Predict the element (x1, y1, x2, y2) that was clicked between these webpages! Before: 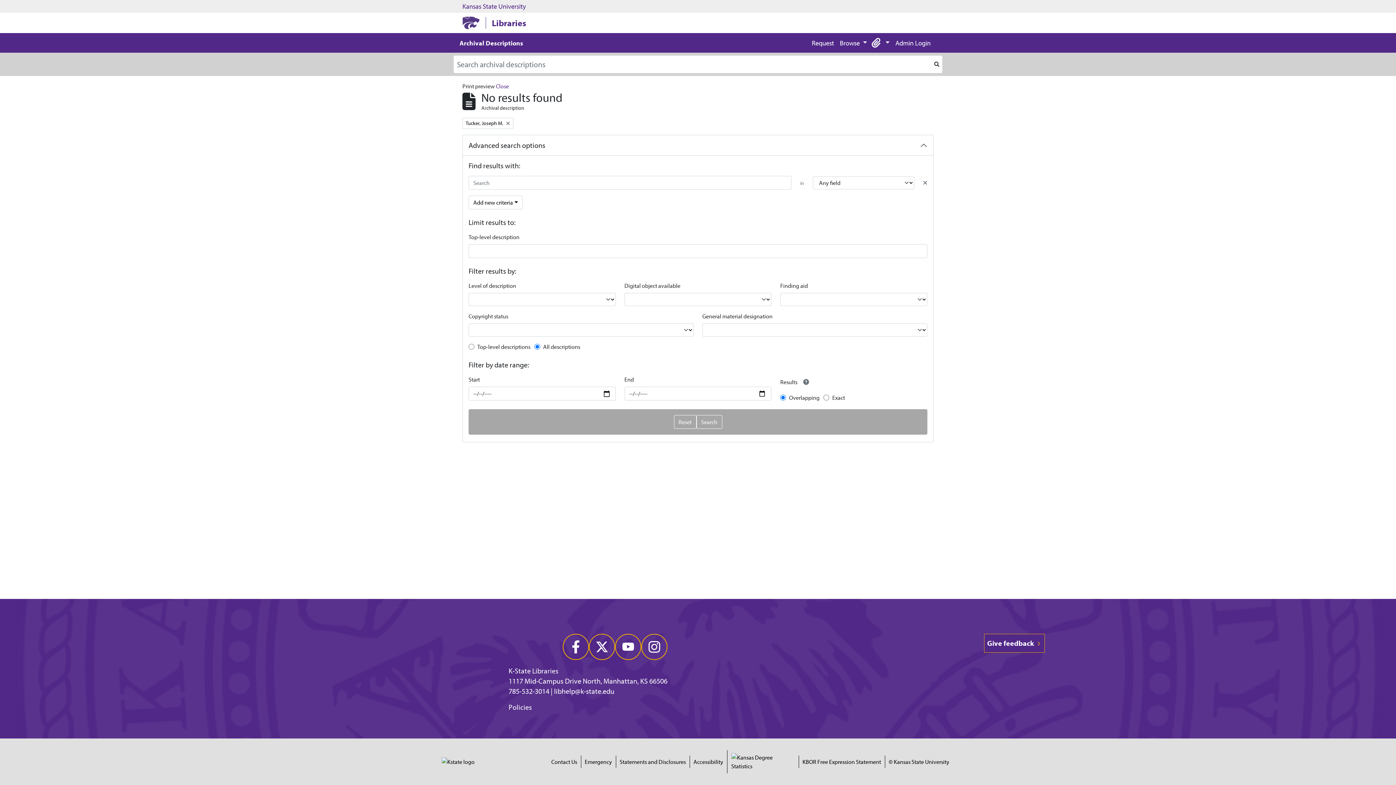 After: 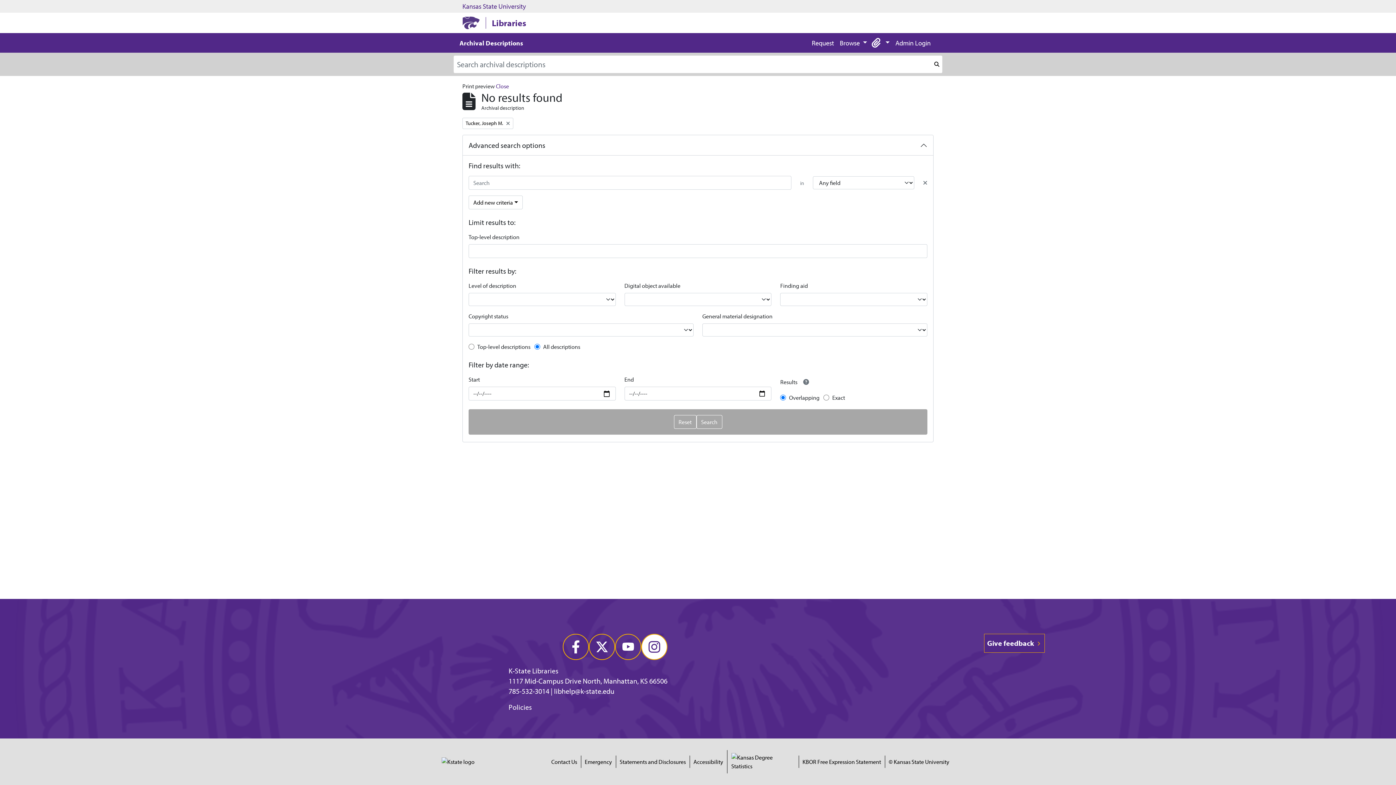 Action: bbox: (641, 634, 667, 660)